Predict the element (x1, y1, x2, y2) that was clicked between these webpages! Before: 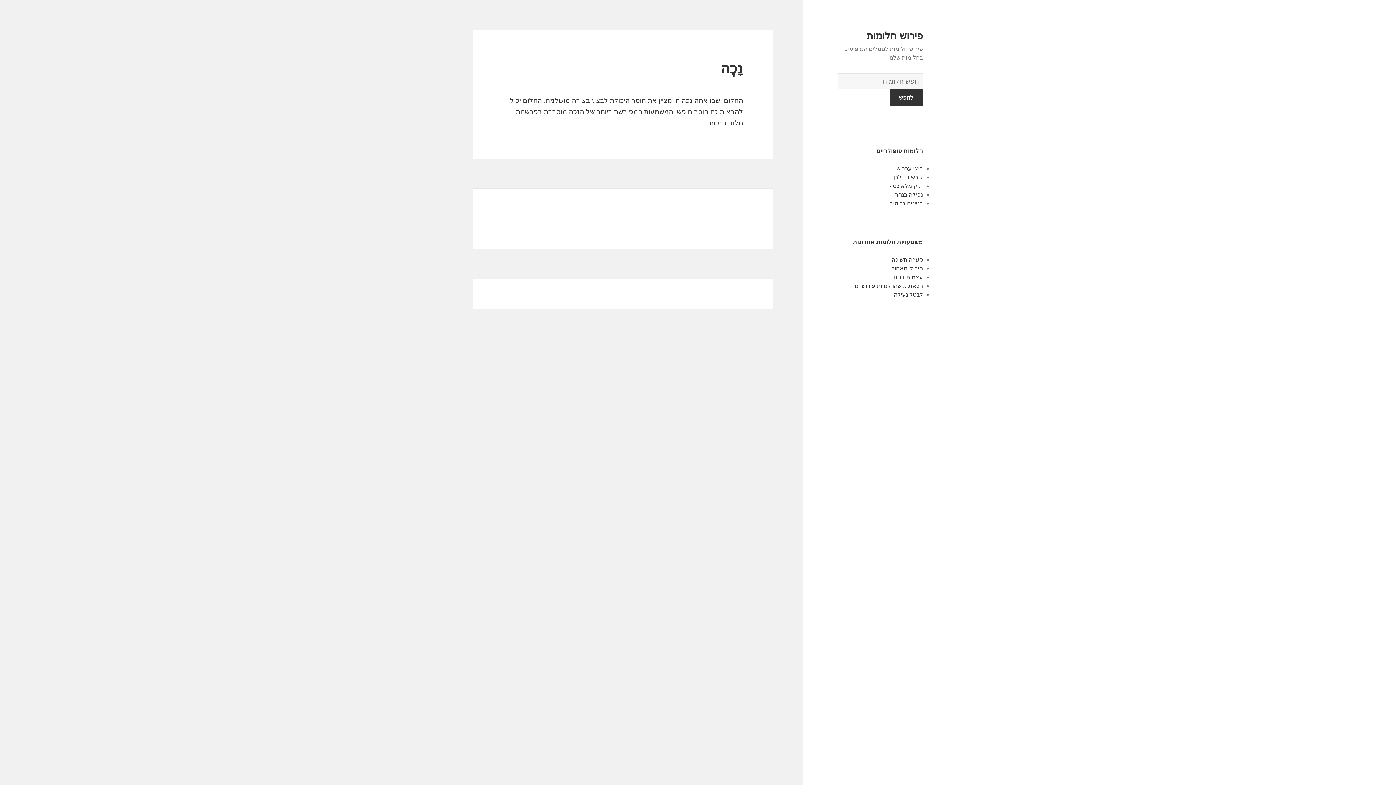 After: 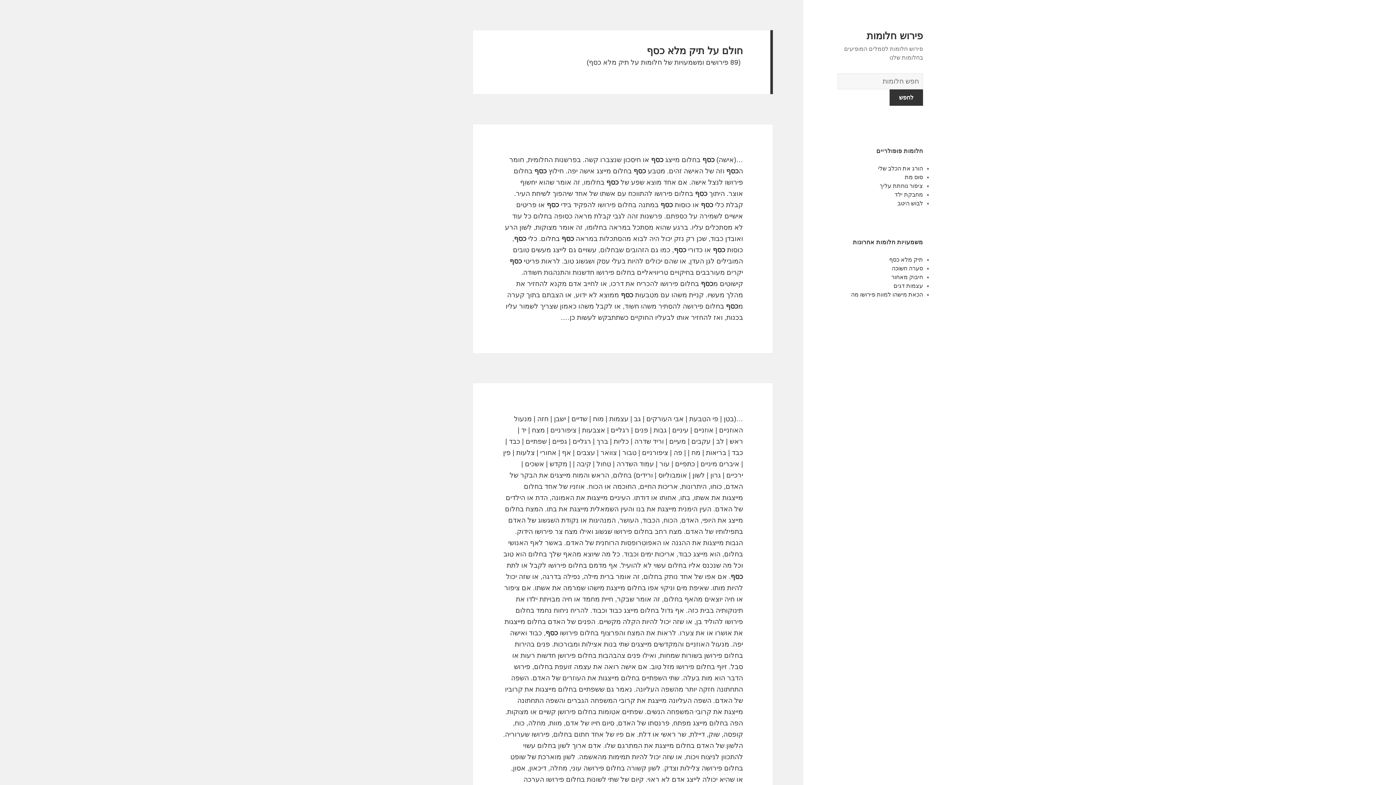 Action: label: תיק מלא כסף bbox: (889, 182, 923, 189)